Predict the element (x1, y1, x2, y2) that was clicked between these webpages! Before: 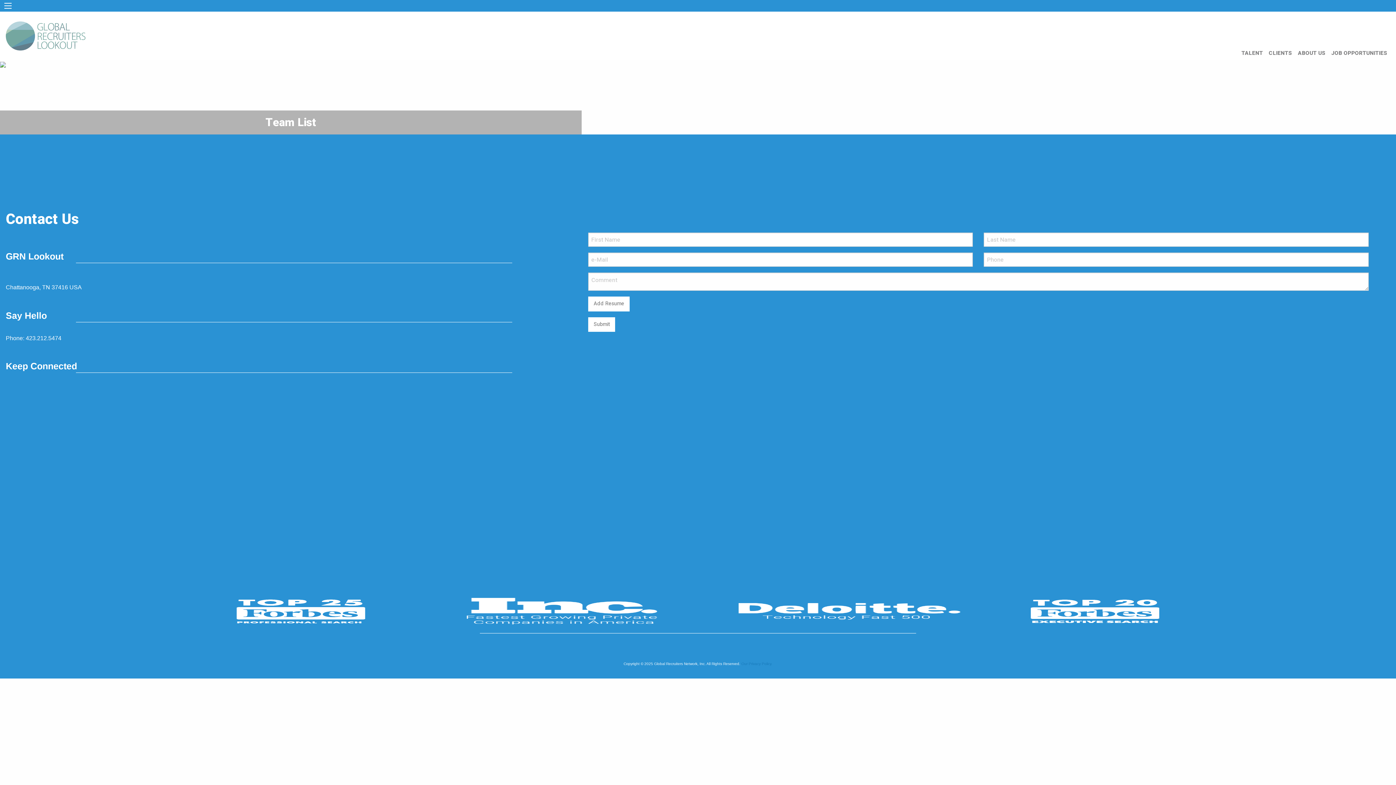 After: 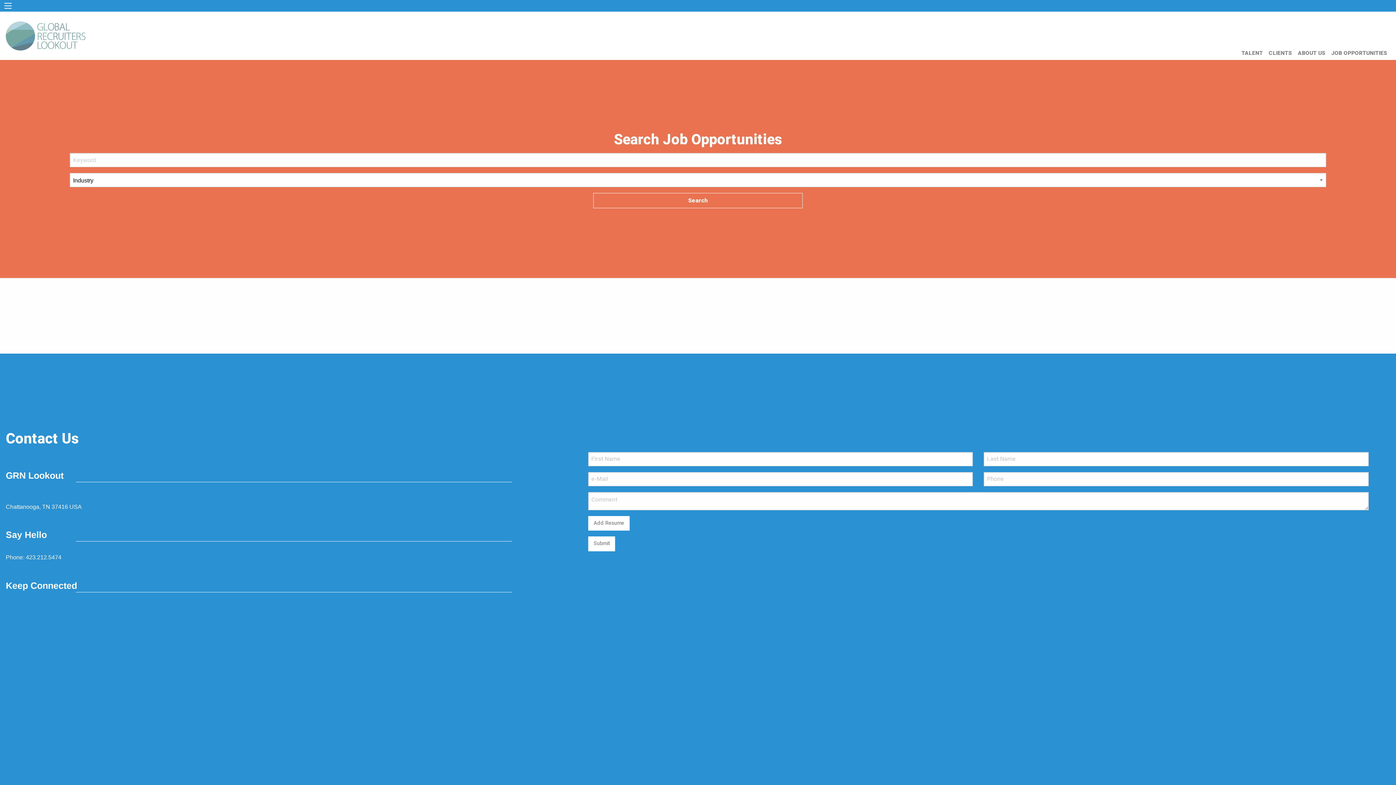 Action: label: JOB OPPORTUNITIES bbox: (1331, 46, 1393, 60)